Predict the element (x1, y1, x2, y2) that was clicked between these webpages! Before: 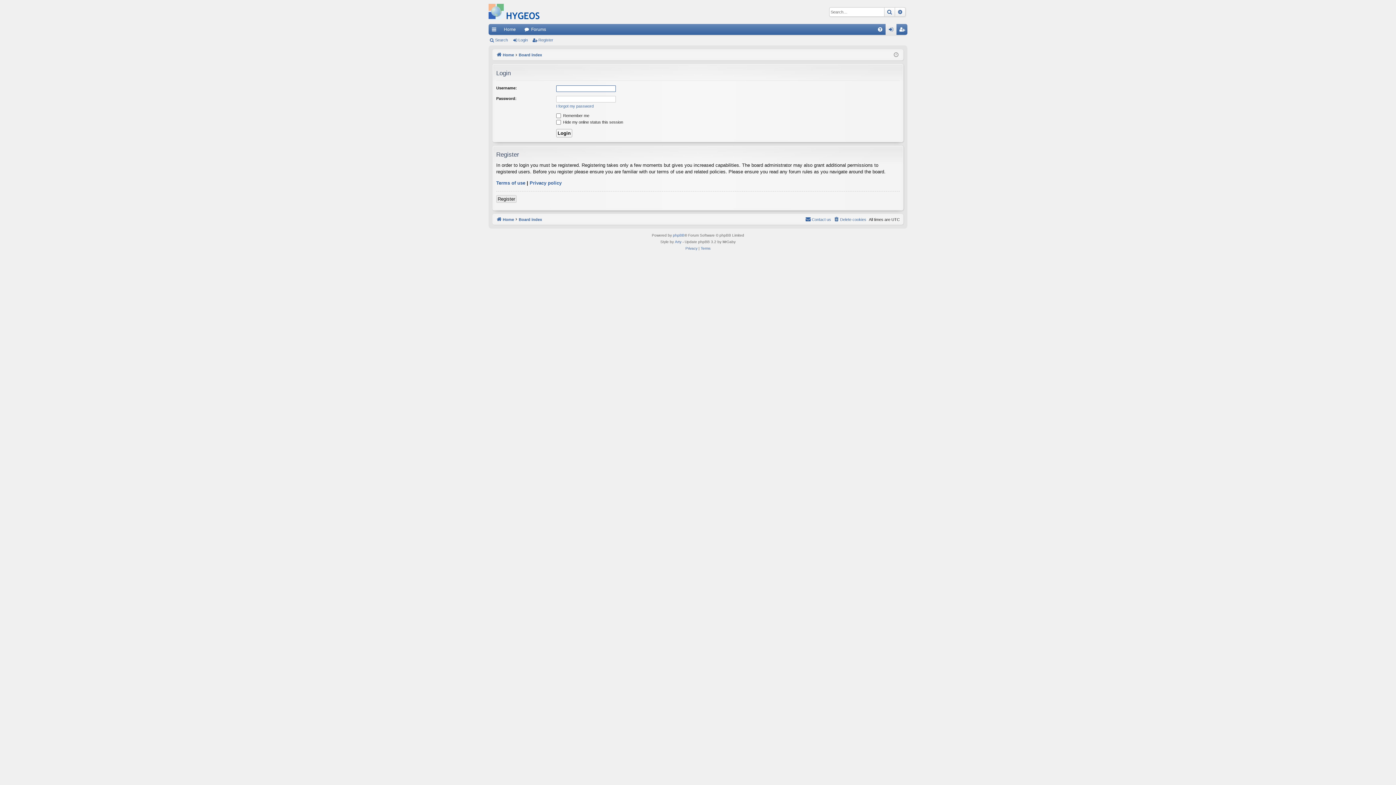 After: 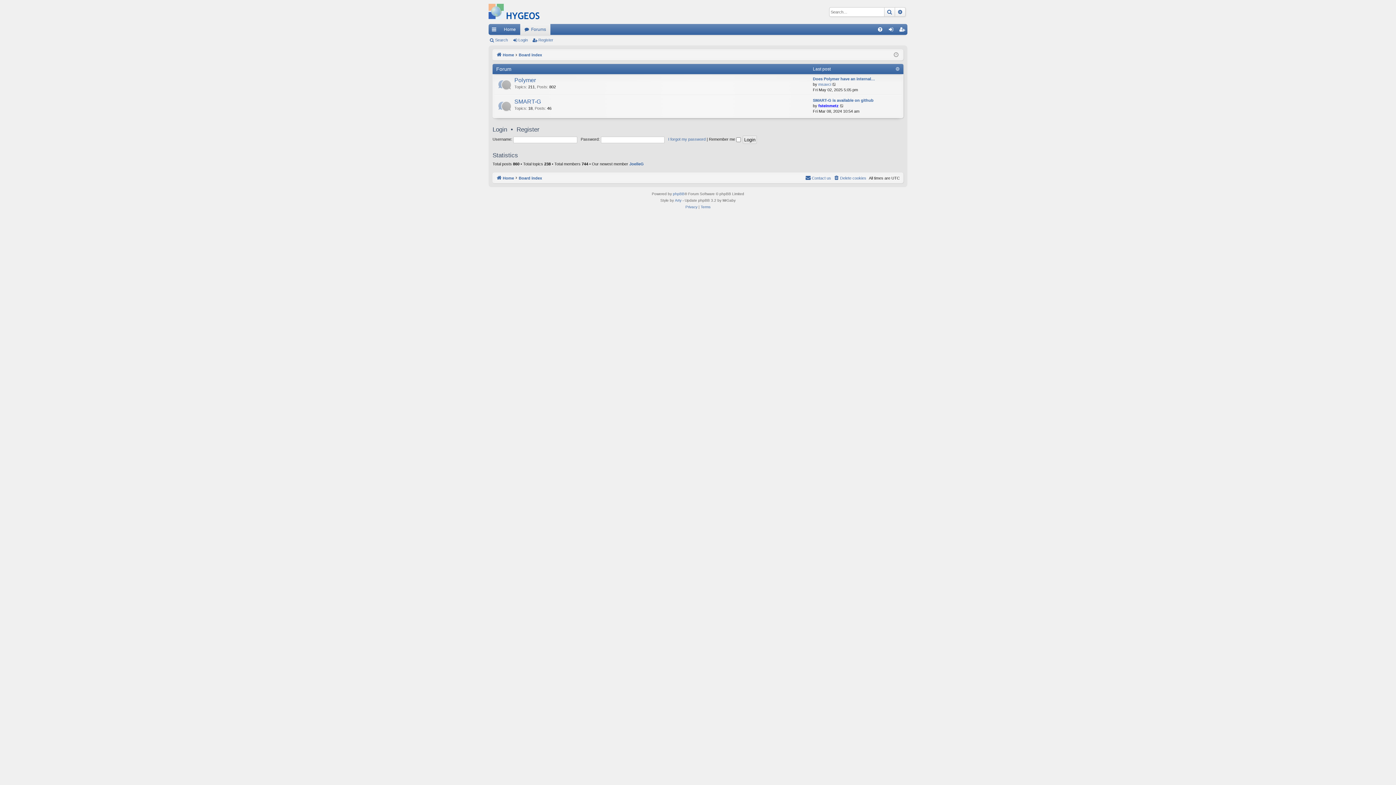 Action: label: Board index bbox: (518, 50, 542, 58)